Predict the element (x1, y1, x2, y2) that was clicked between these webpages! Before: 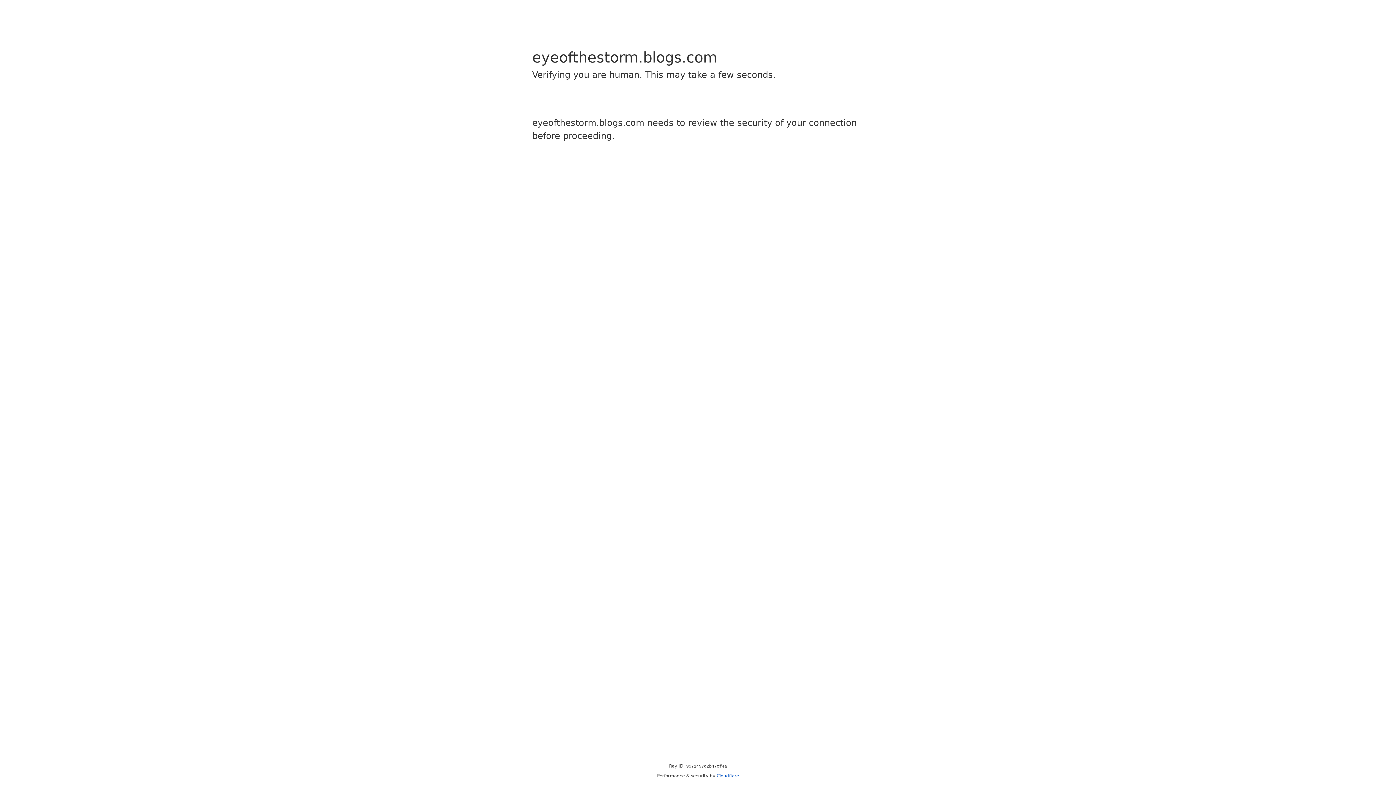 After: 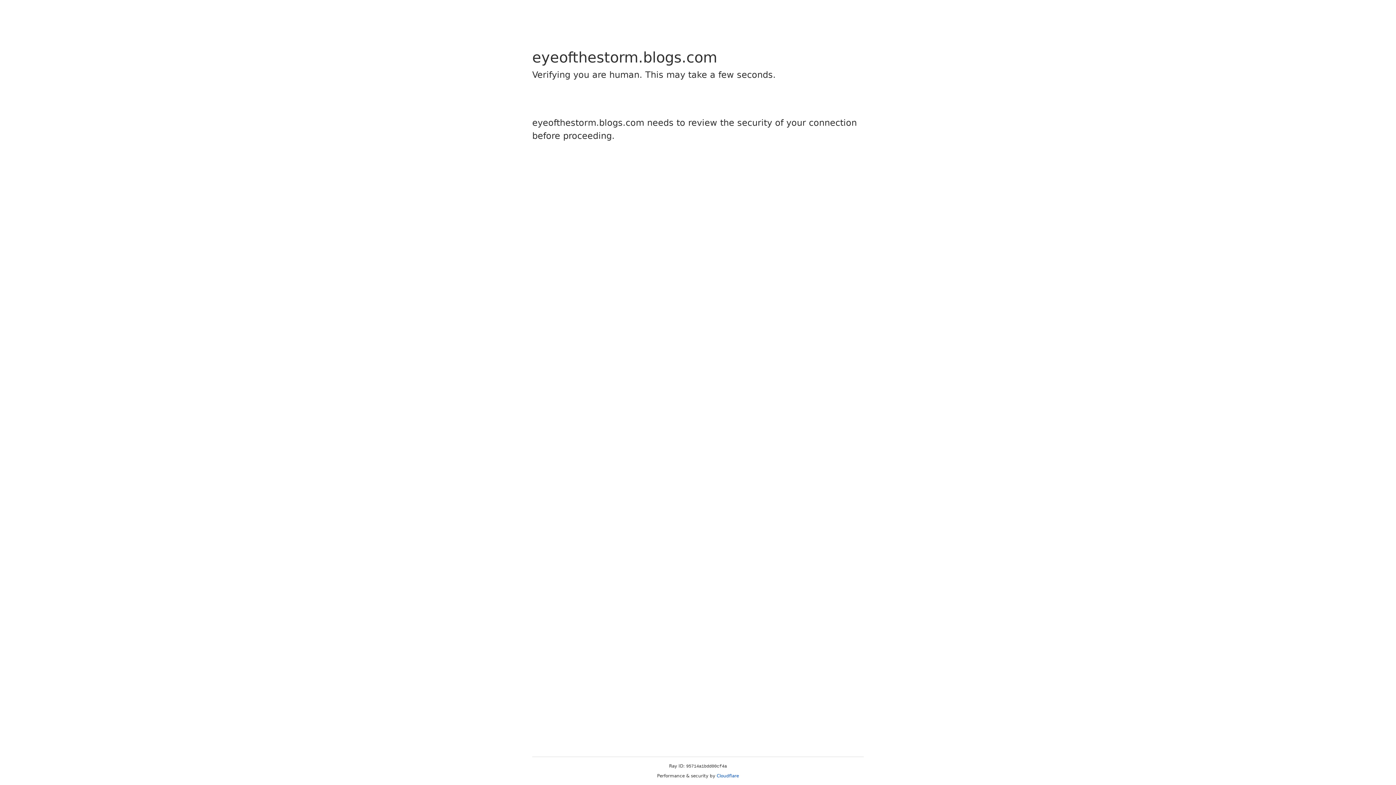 Action: label: Cloudflare bbox: (716, 773, 739, 778)